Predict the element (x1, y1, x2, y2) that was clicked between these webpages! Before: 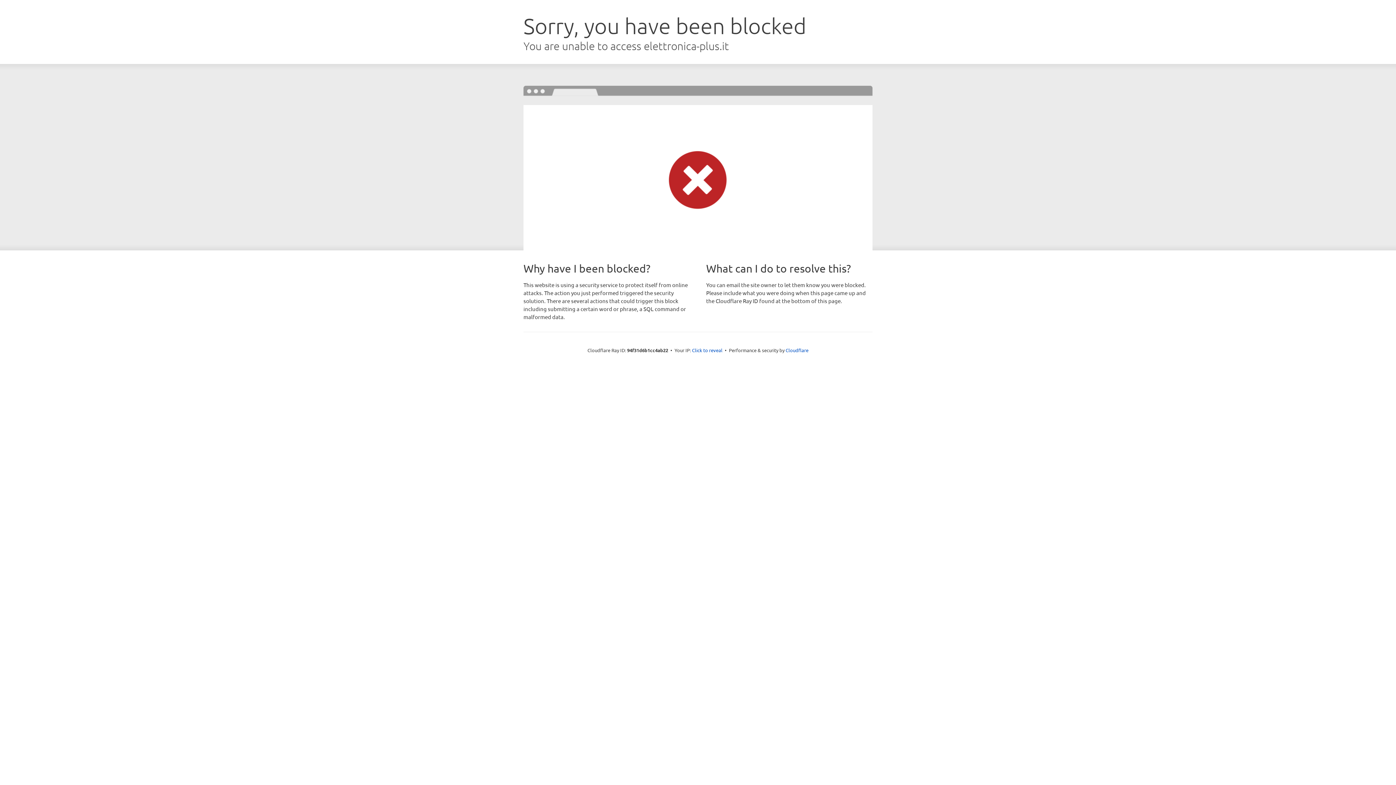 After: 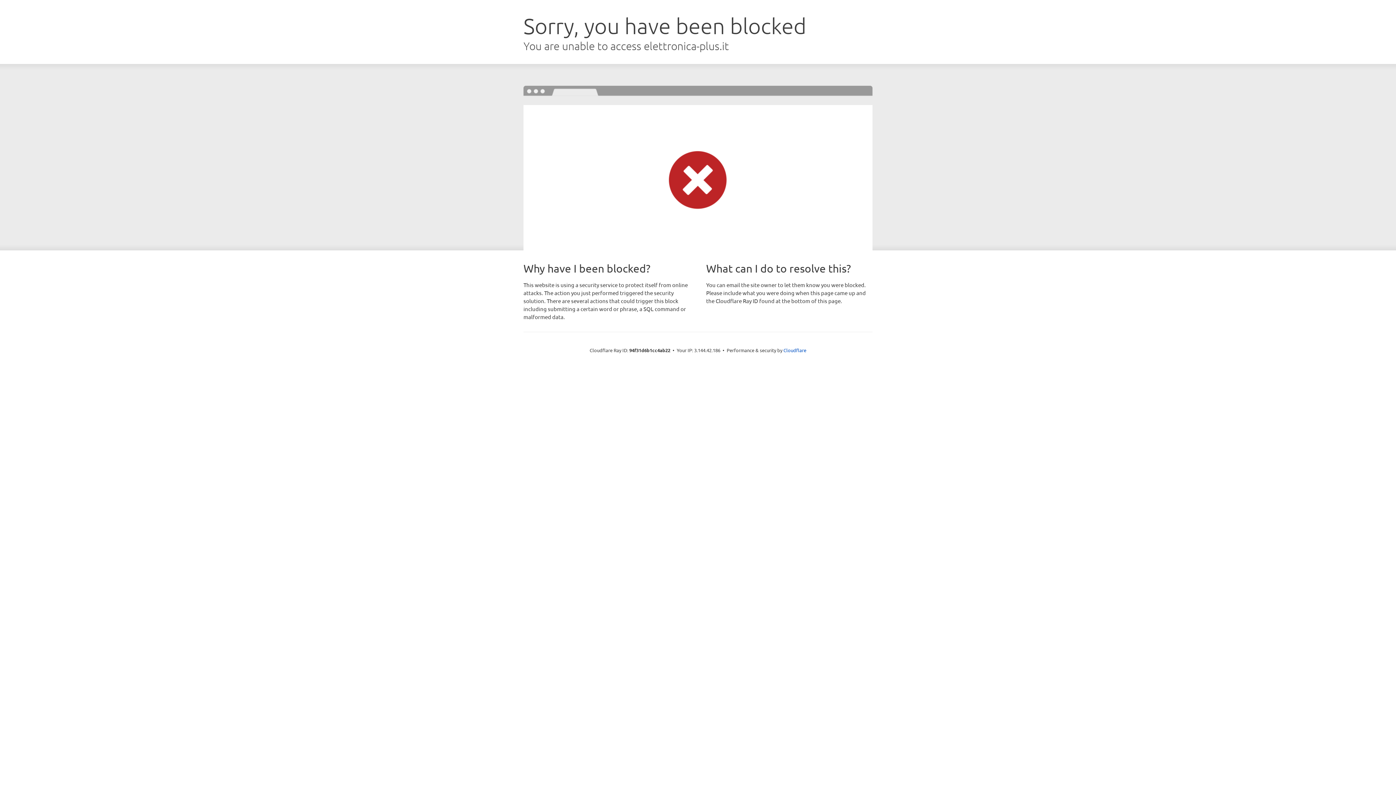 Action: bbox: (692, 346, 722, 353) label: Click to reveal